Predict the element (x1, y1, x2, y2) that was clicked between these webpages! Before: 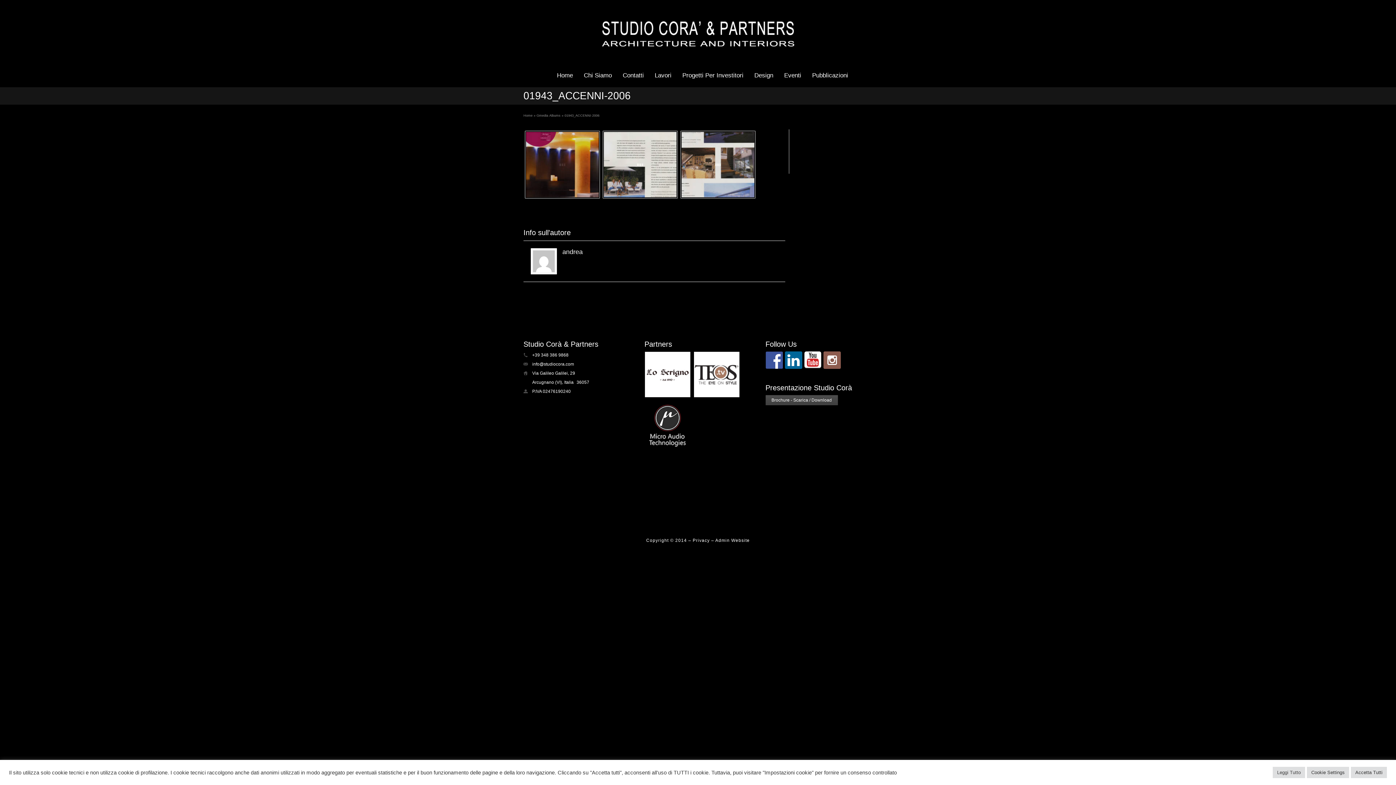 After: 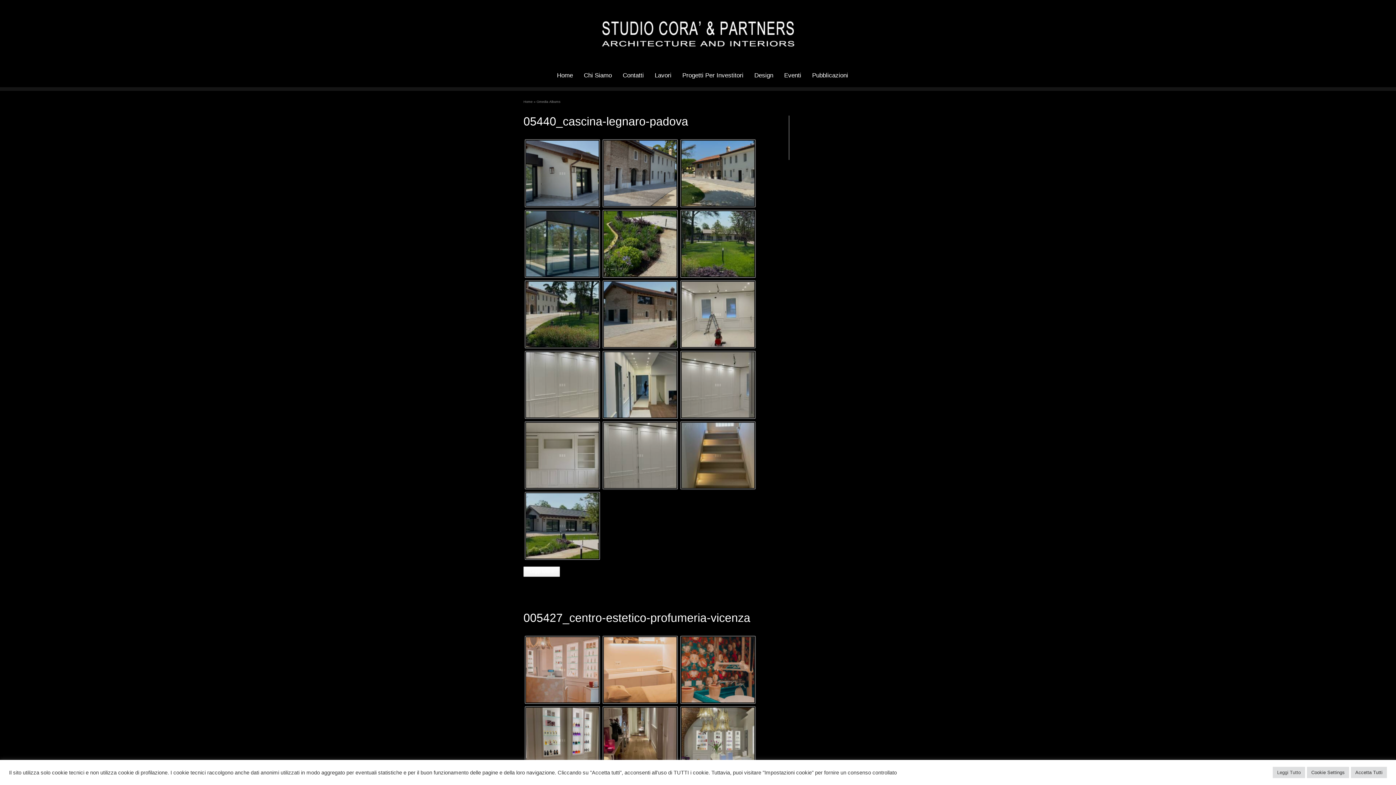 Action: bbox: (536, 113, 560, 117) label: Gmedia Albums